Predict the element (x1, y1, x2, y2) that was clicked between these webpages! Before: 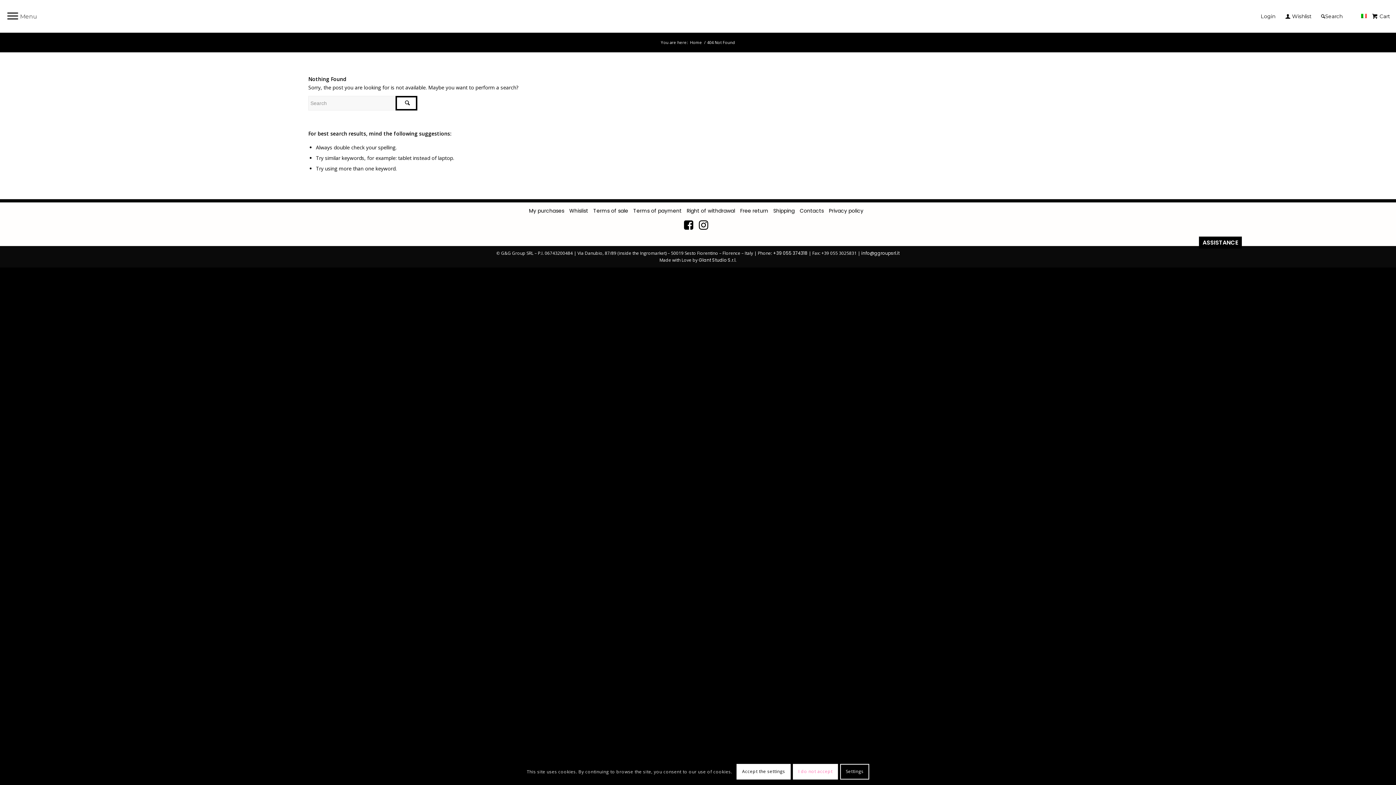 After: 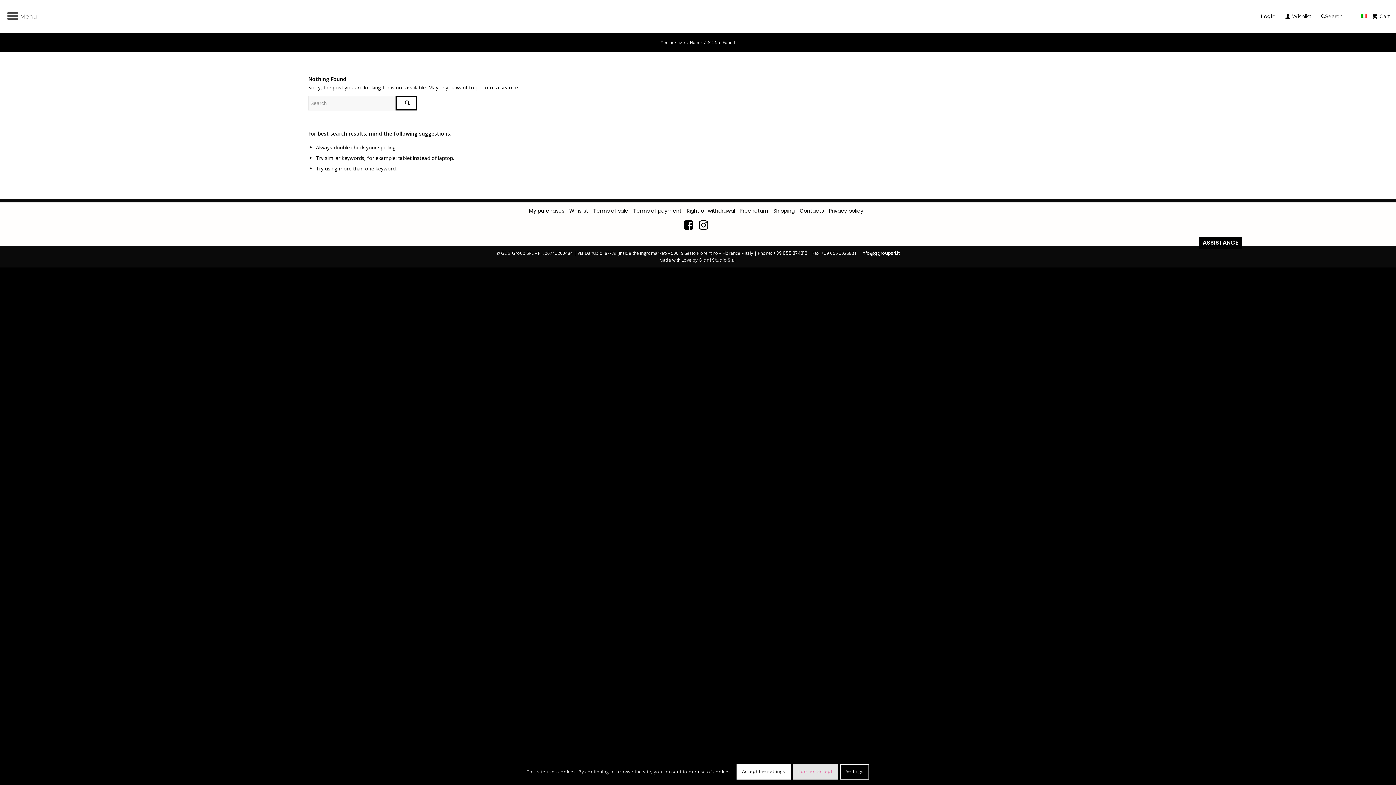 Action: label: I do not accept bbox: (793, 764, 838, 779)